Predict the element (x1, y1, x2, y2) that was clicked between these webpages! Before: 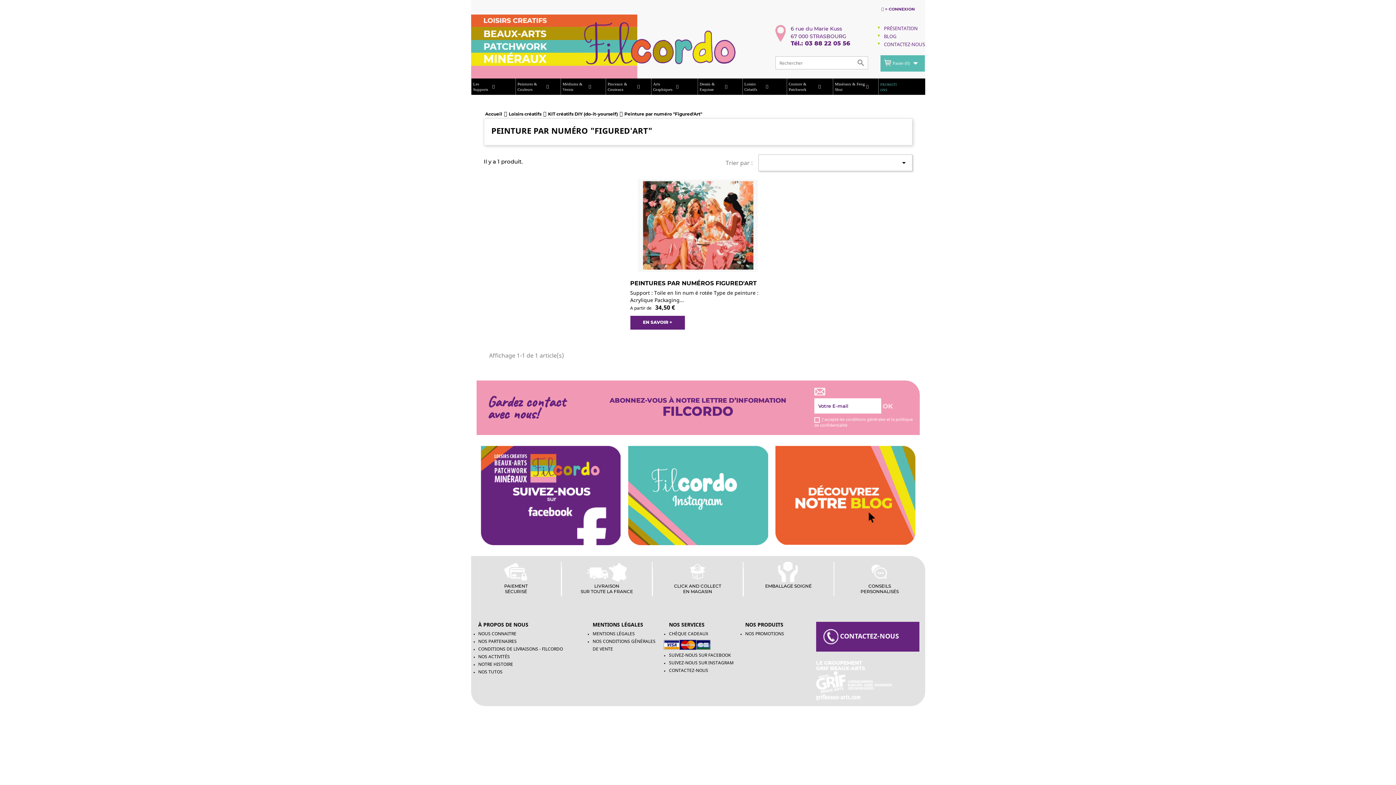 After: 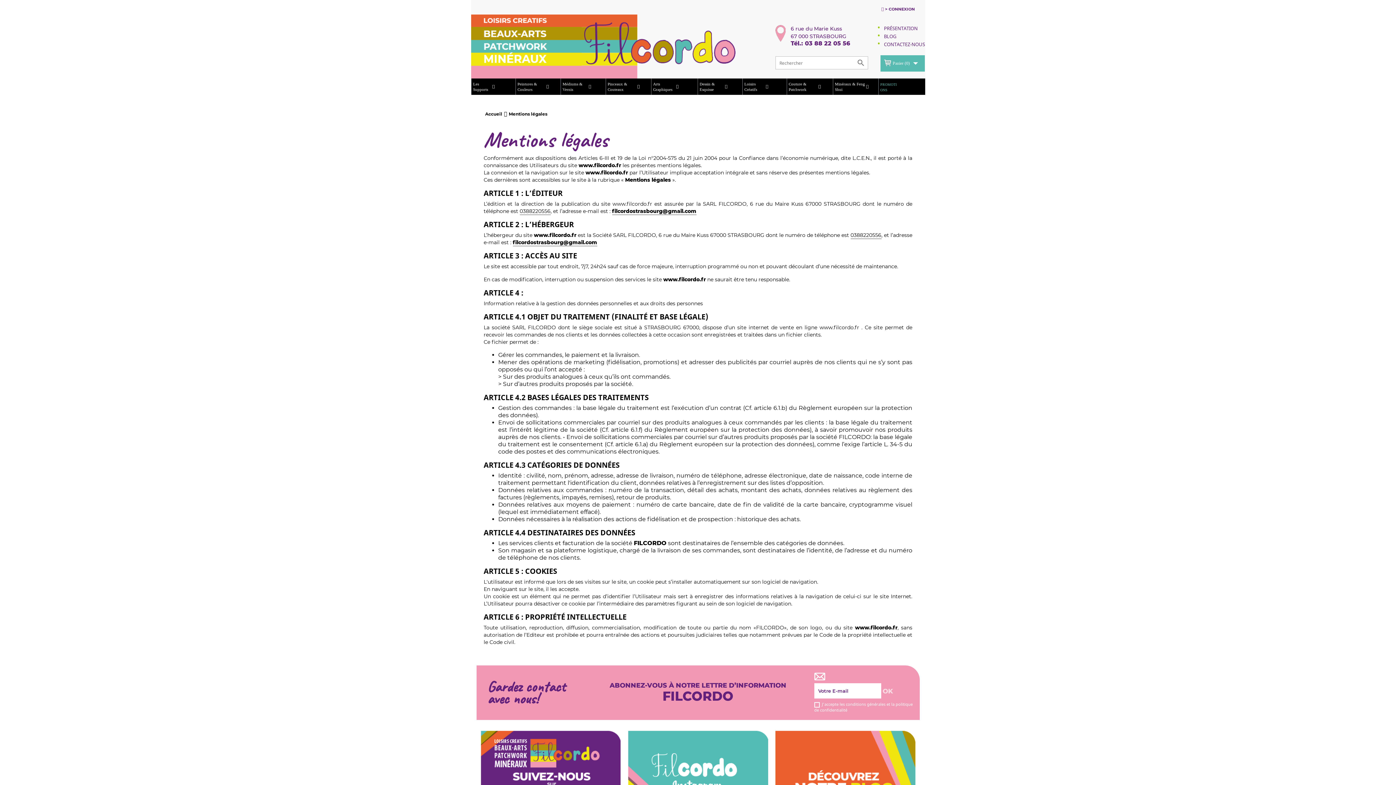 Action: label: MENTIONS LÉGALES bbox: (592, 630, 635, 637)